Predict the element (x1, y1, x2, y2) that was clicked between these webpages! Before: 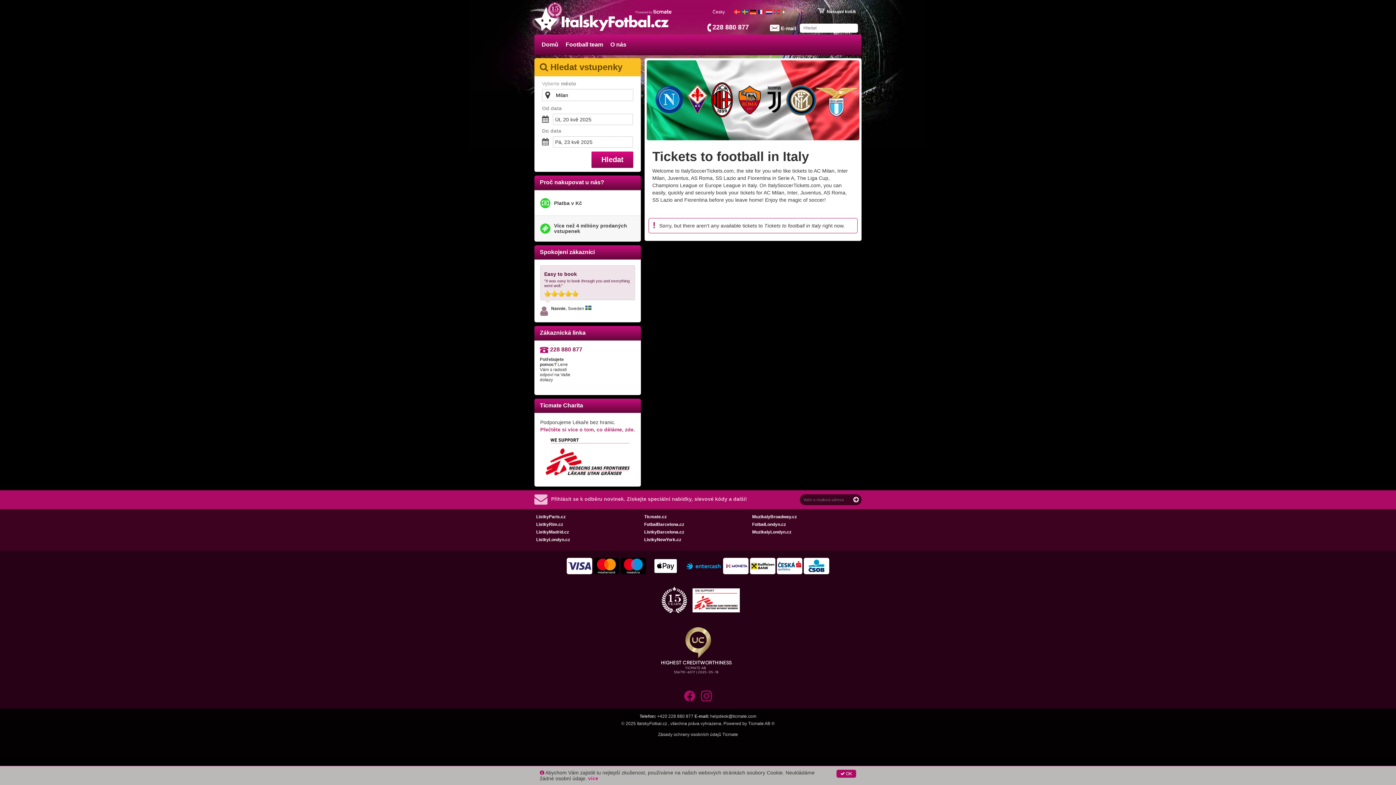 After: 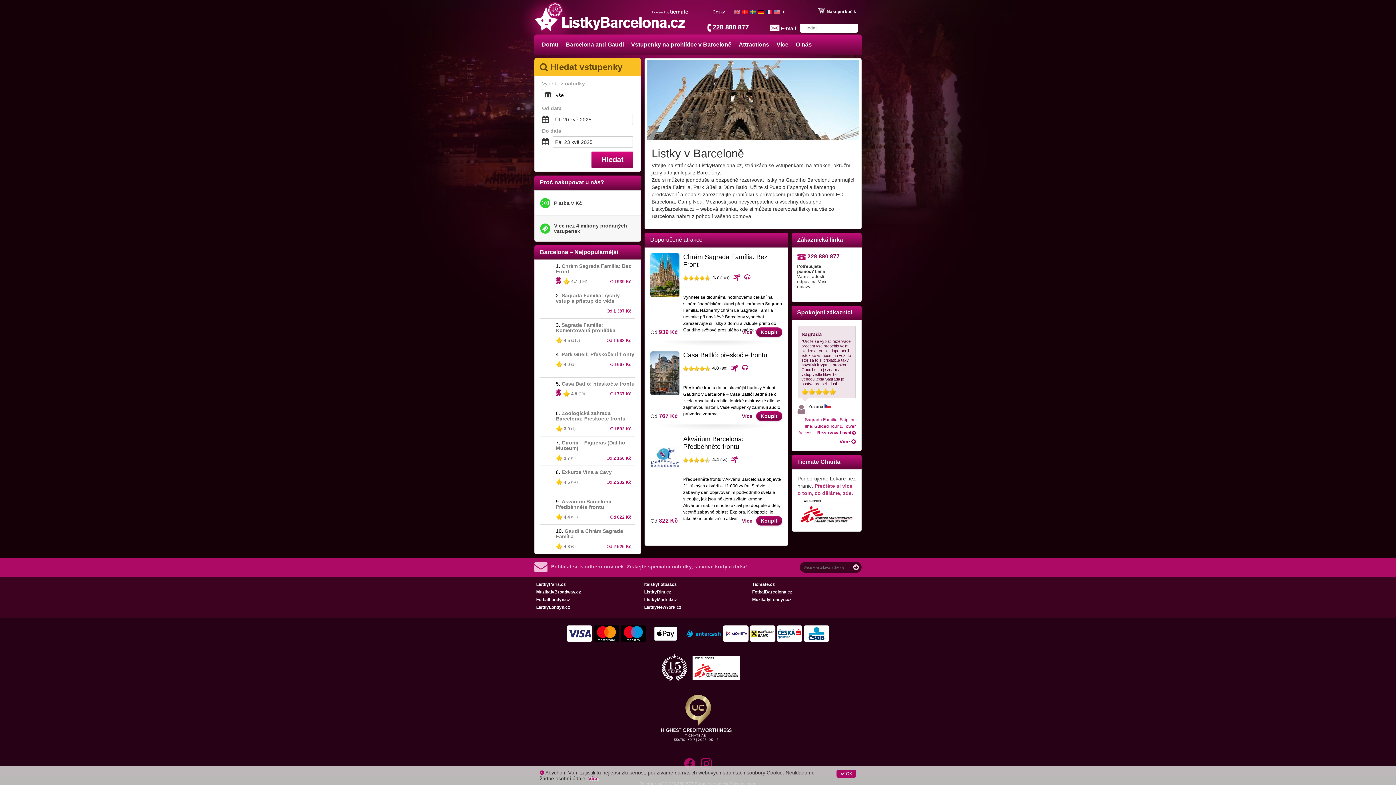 Action: label: ListkyBarcelona.cz bbox: (644, 529, 684, 534)